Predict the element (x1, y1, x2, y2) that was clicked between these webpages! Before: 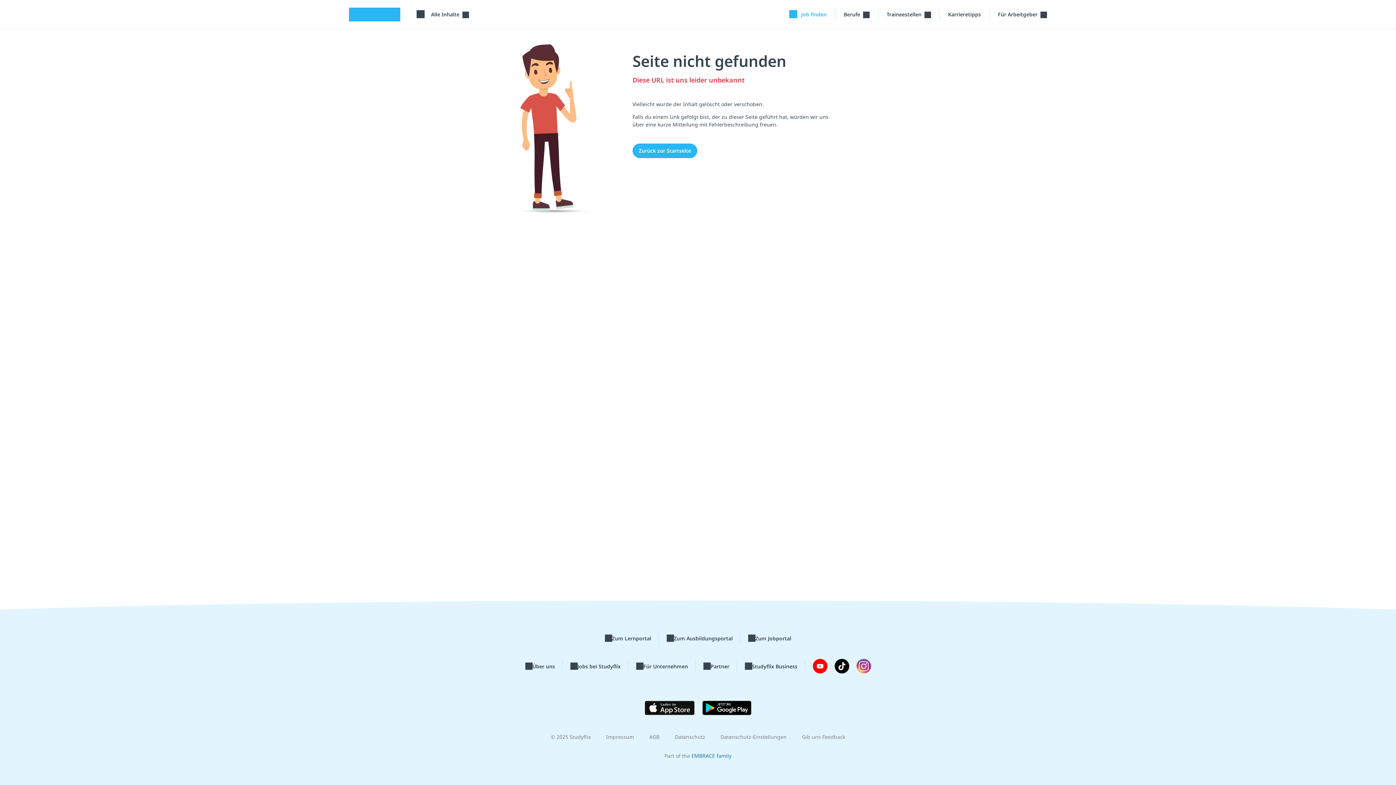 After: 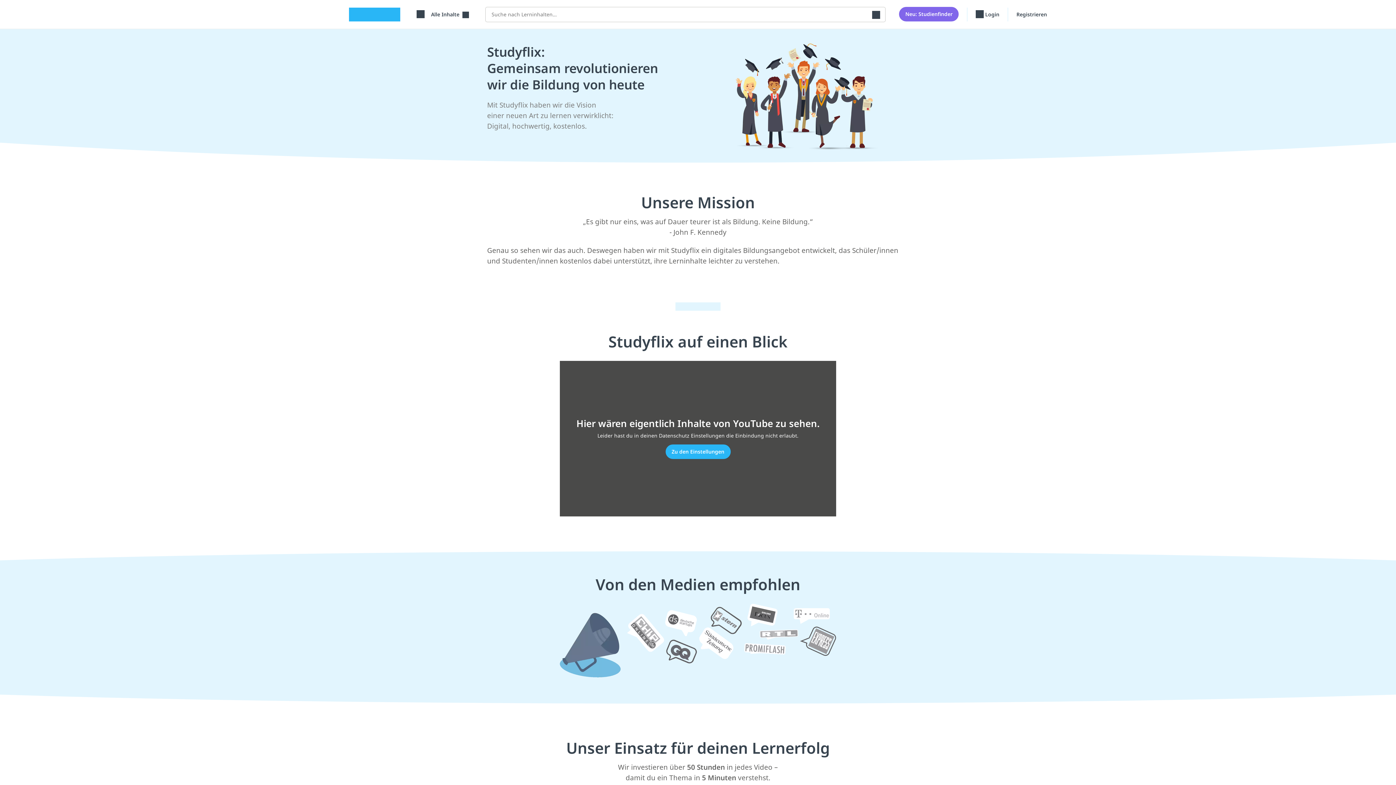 Action: bbox: (525, 662, 555, 670) label: Über uns